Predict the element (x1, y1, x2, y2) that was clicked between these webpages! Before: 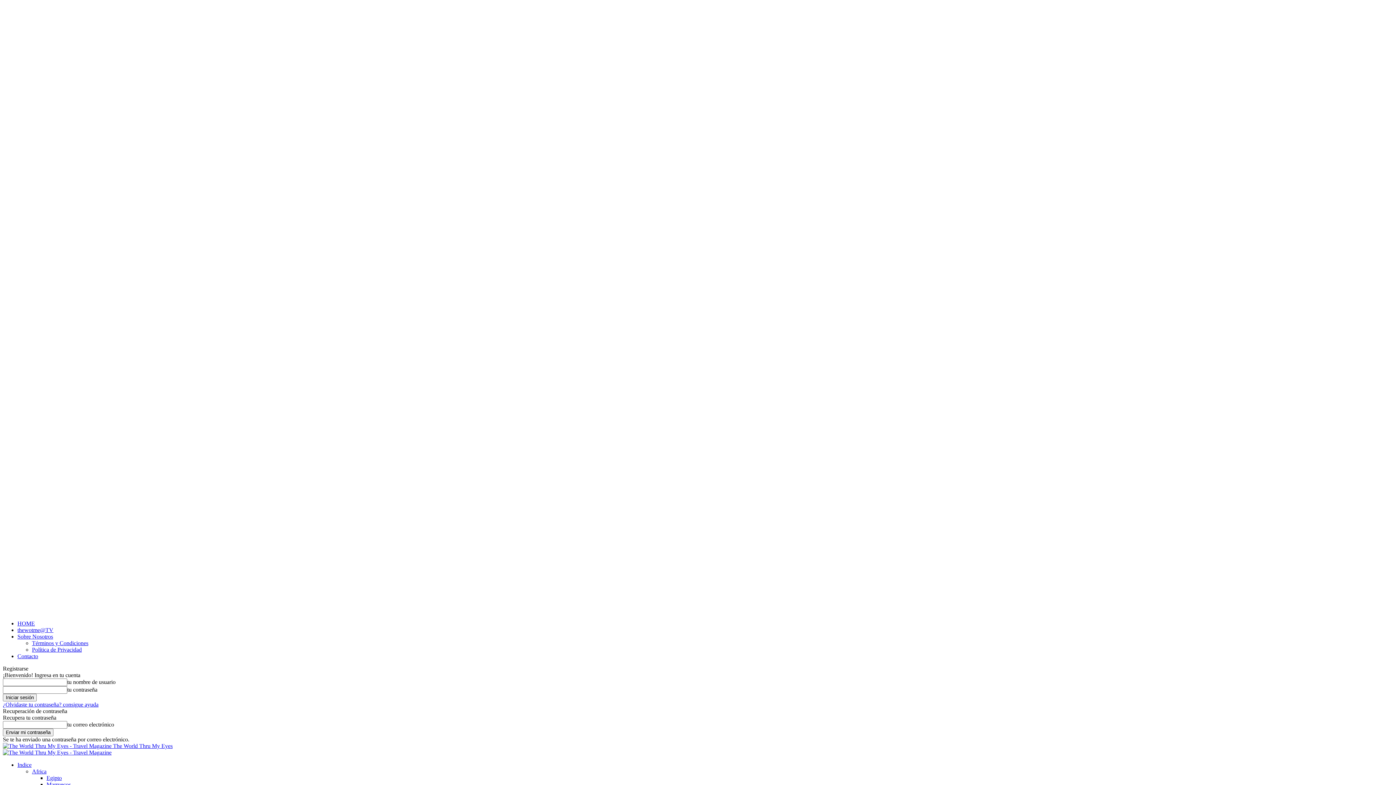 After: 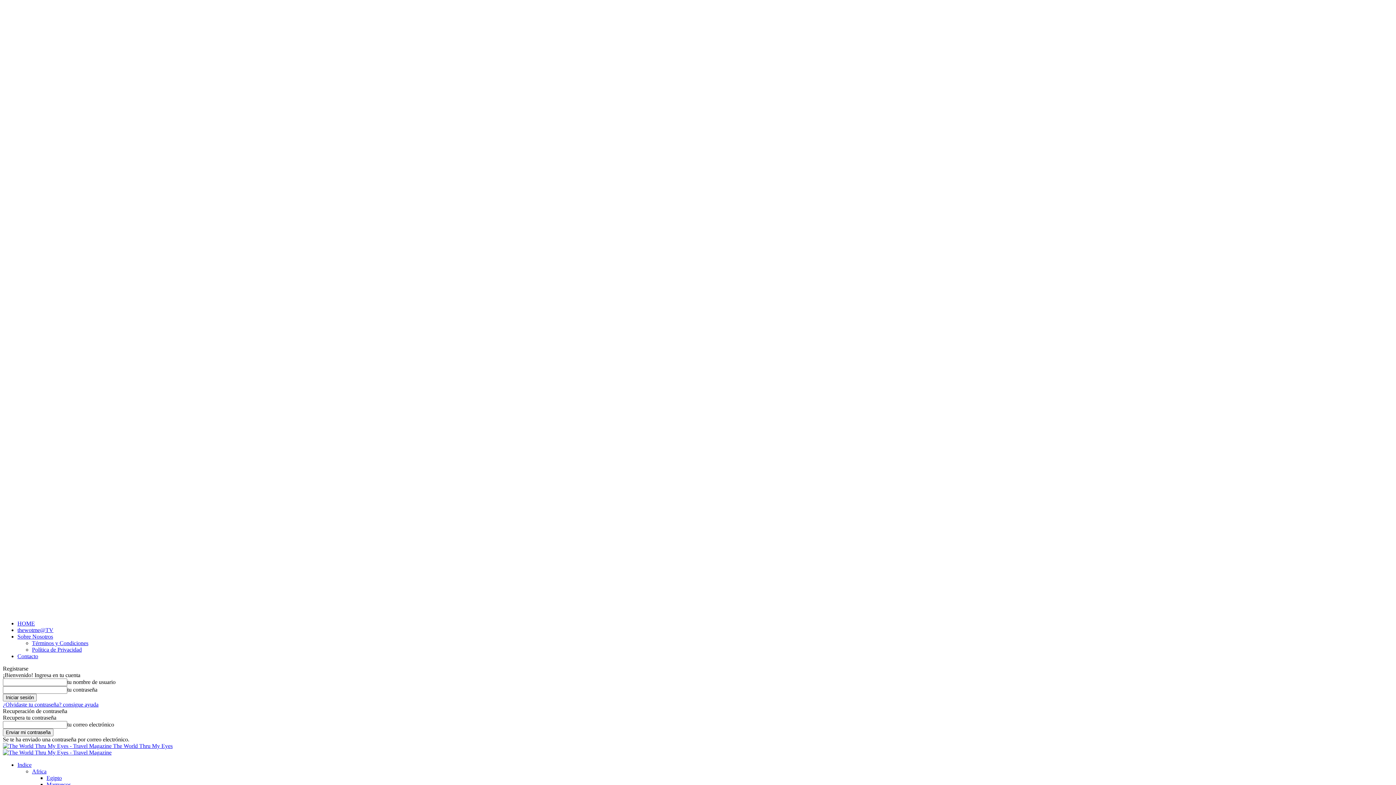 Action: label: Egipto bbox: (46, 775, 61, 781)